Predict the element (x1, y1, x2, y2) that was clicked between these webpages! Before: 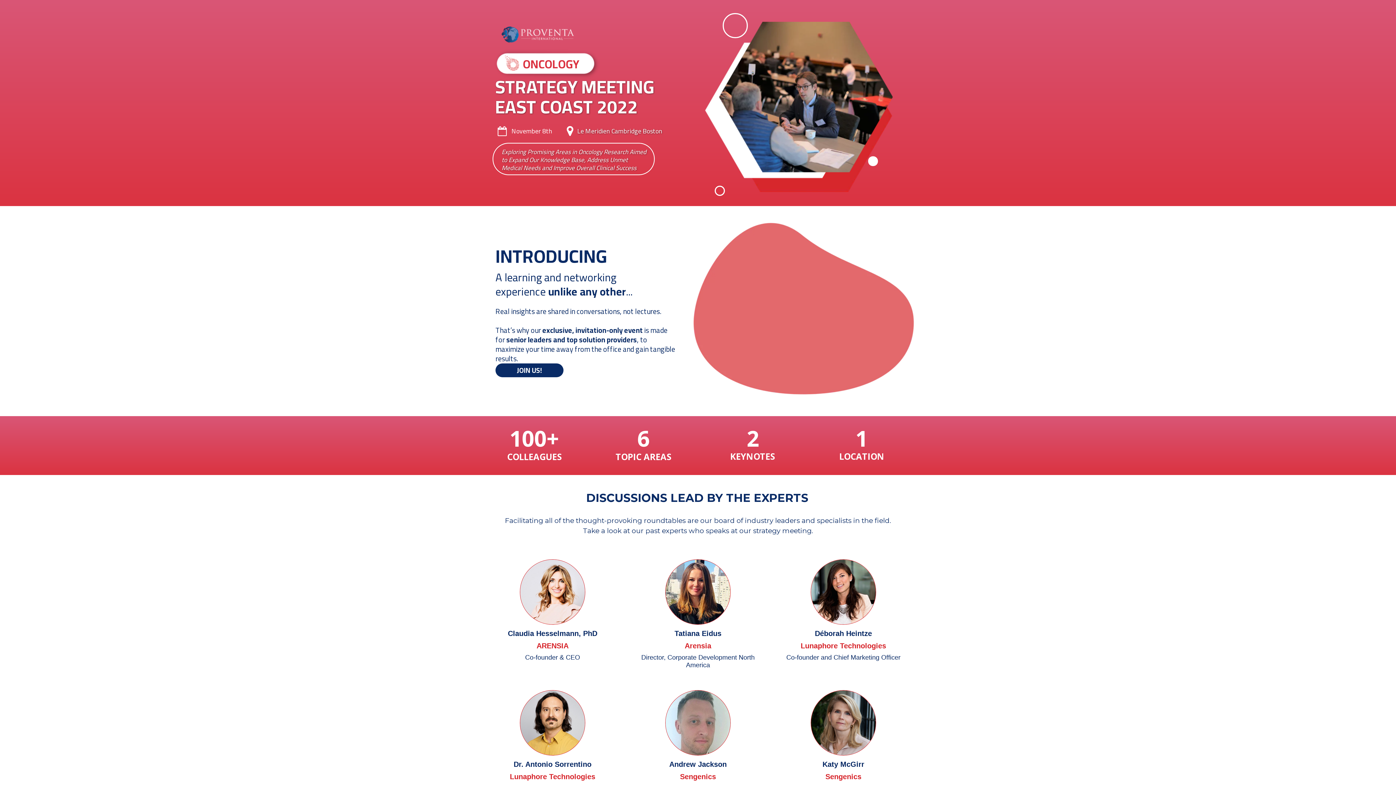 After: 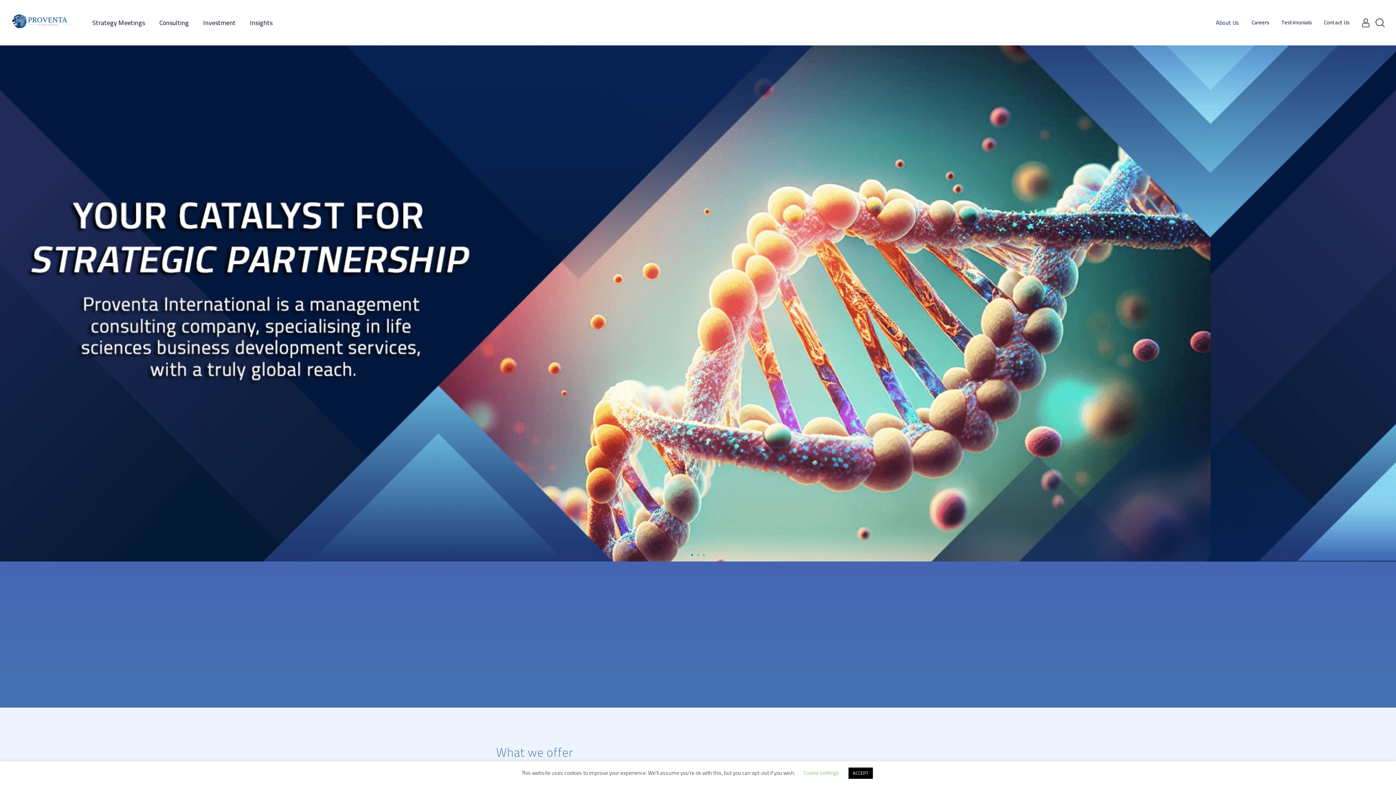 Action: bbox: (501, 26, 574, 43) label: Image